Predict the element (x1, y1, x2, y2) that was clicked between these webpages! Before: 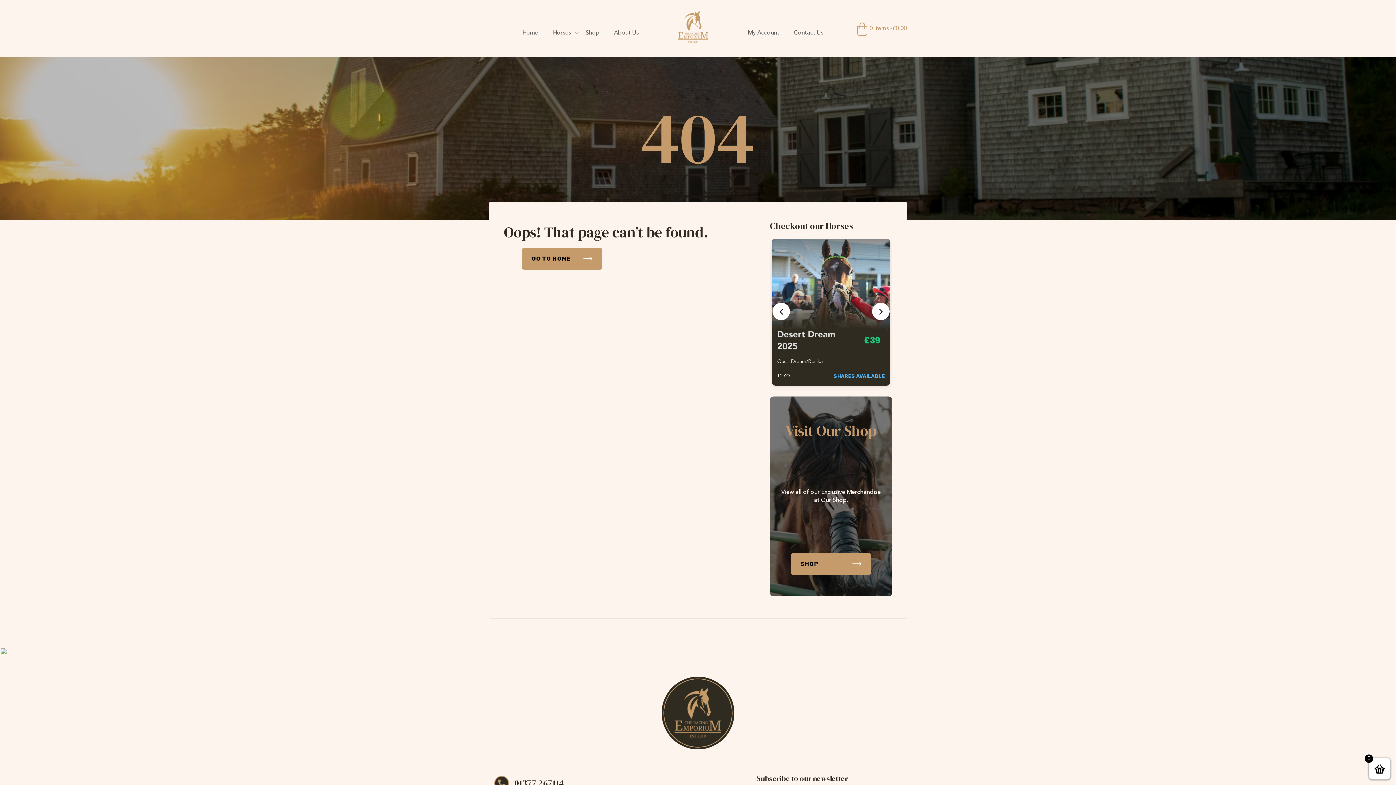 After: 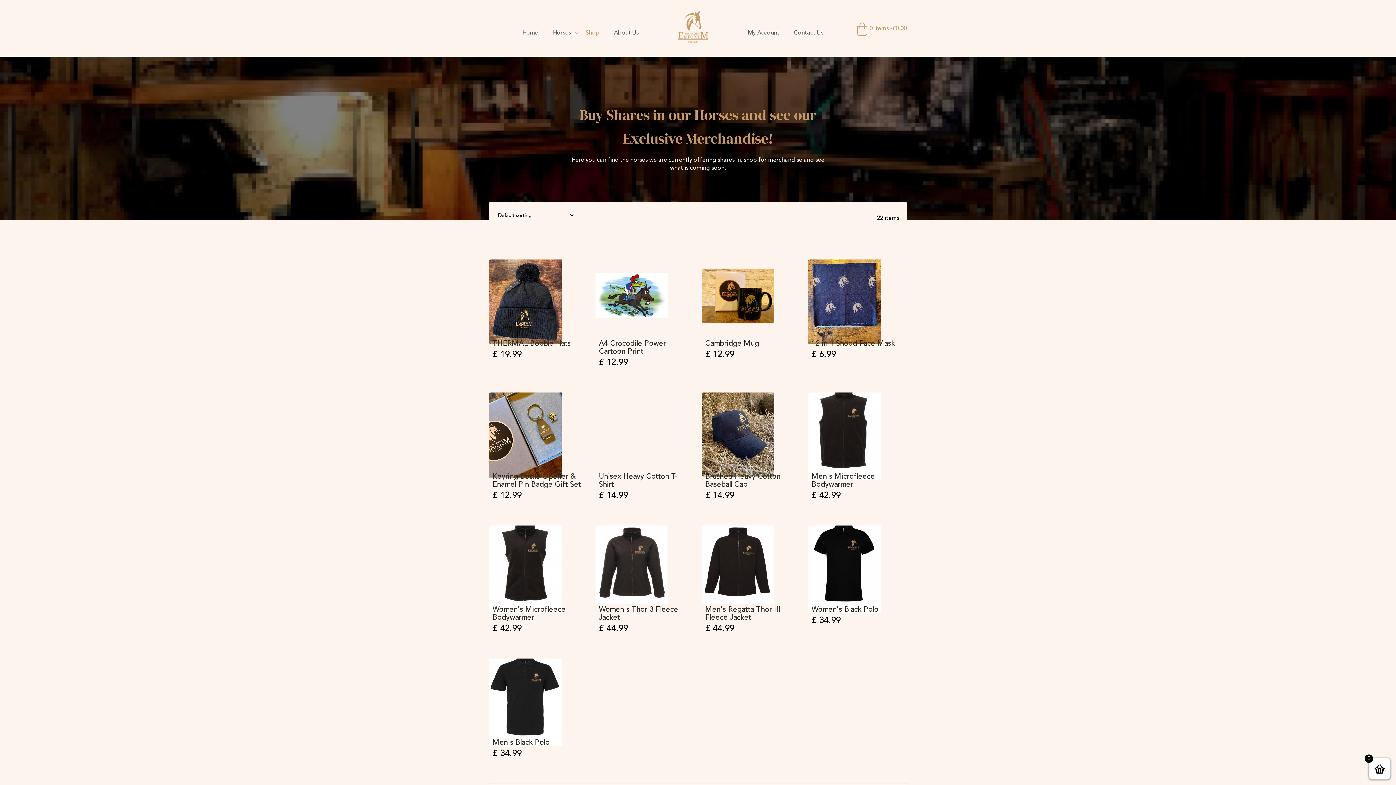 Action: bbox: (578, 26, 606, 38) label: Shop